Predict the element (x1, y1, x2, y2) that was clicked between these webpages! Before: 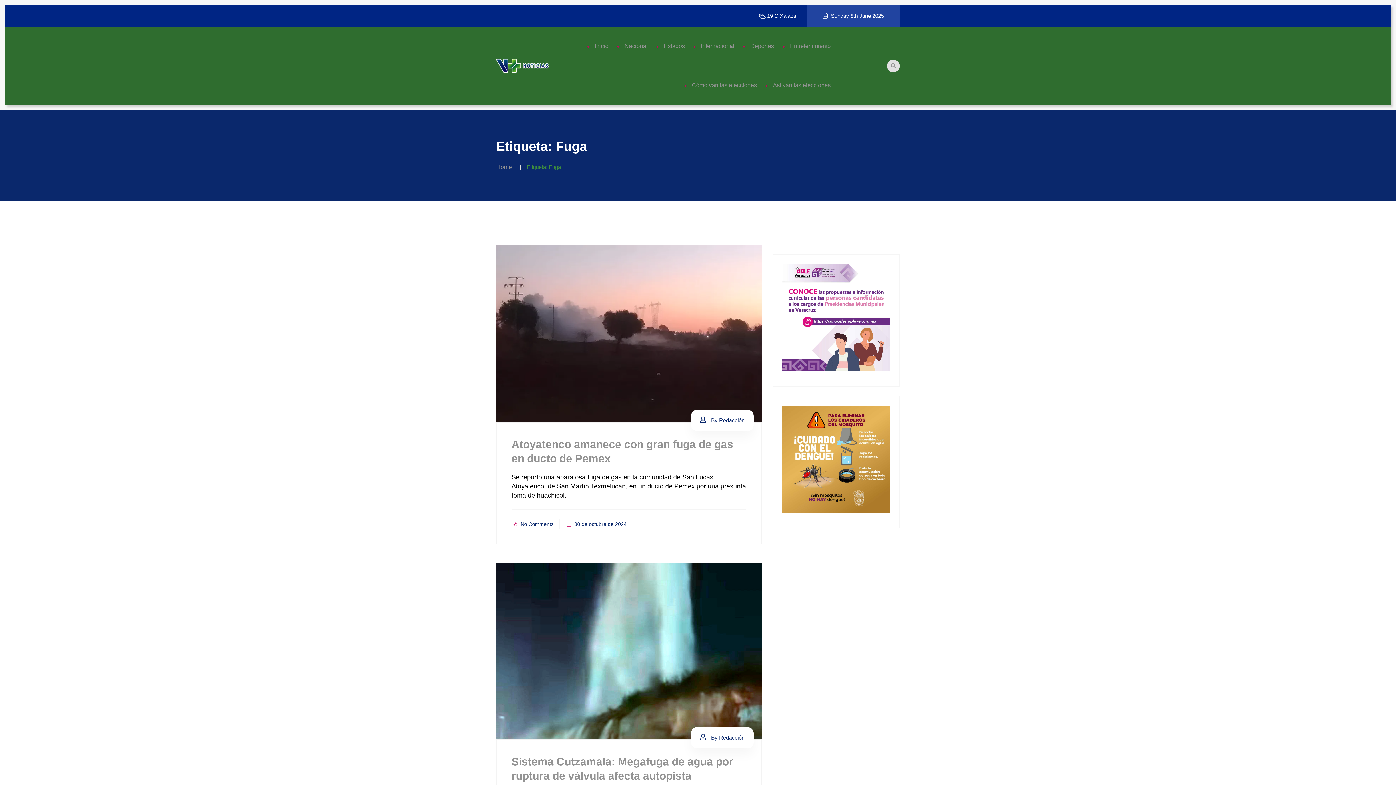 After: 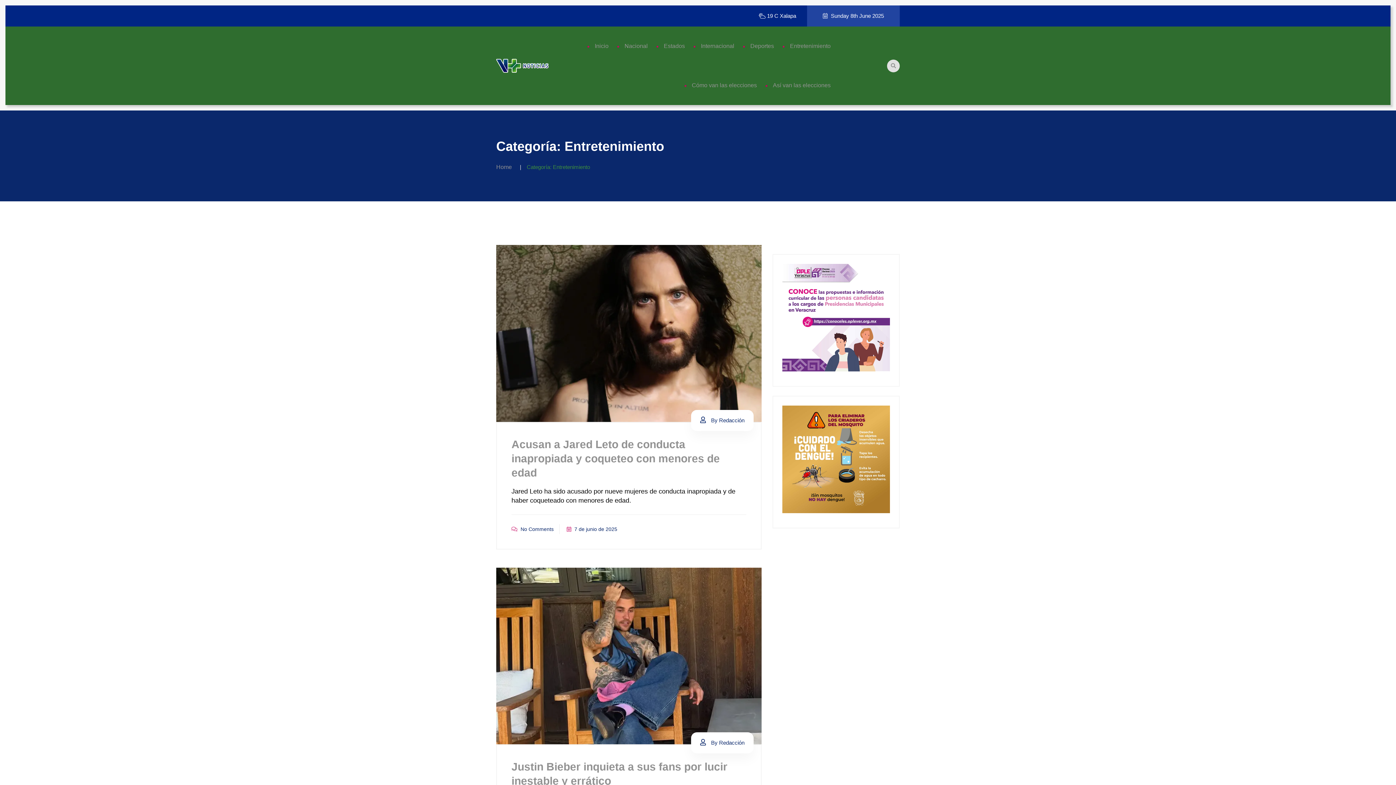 Action: label: Entretenimiento bbox: (790, 26, 830, 65)